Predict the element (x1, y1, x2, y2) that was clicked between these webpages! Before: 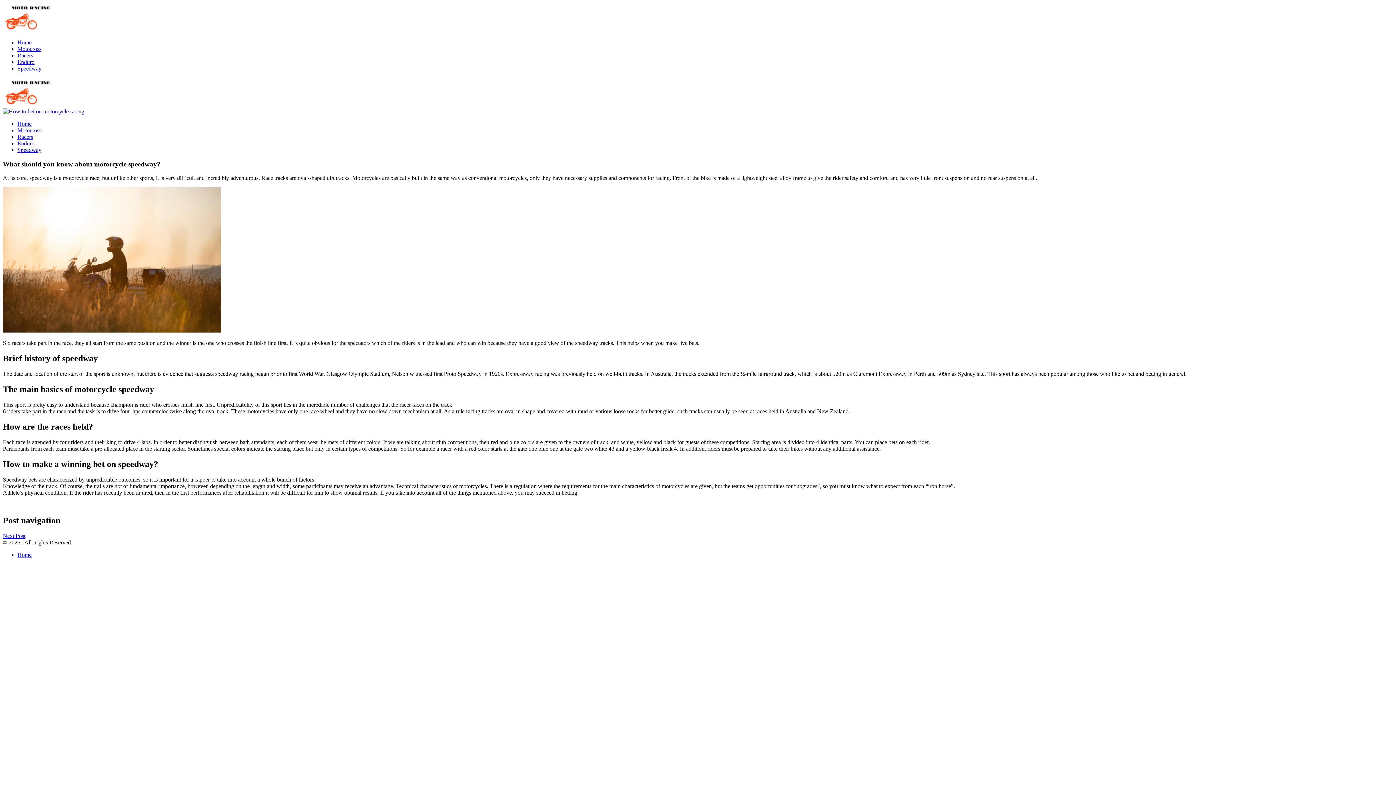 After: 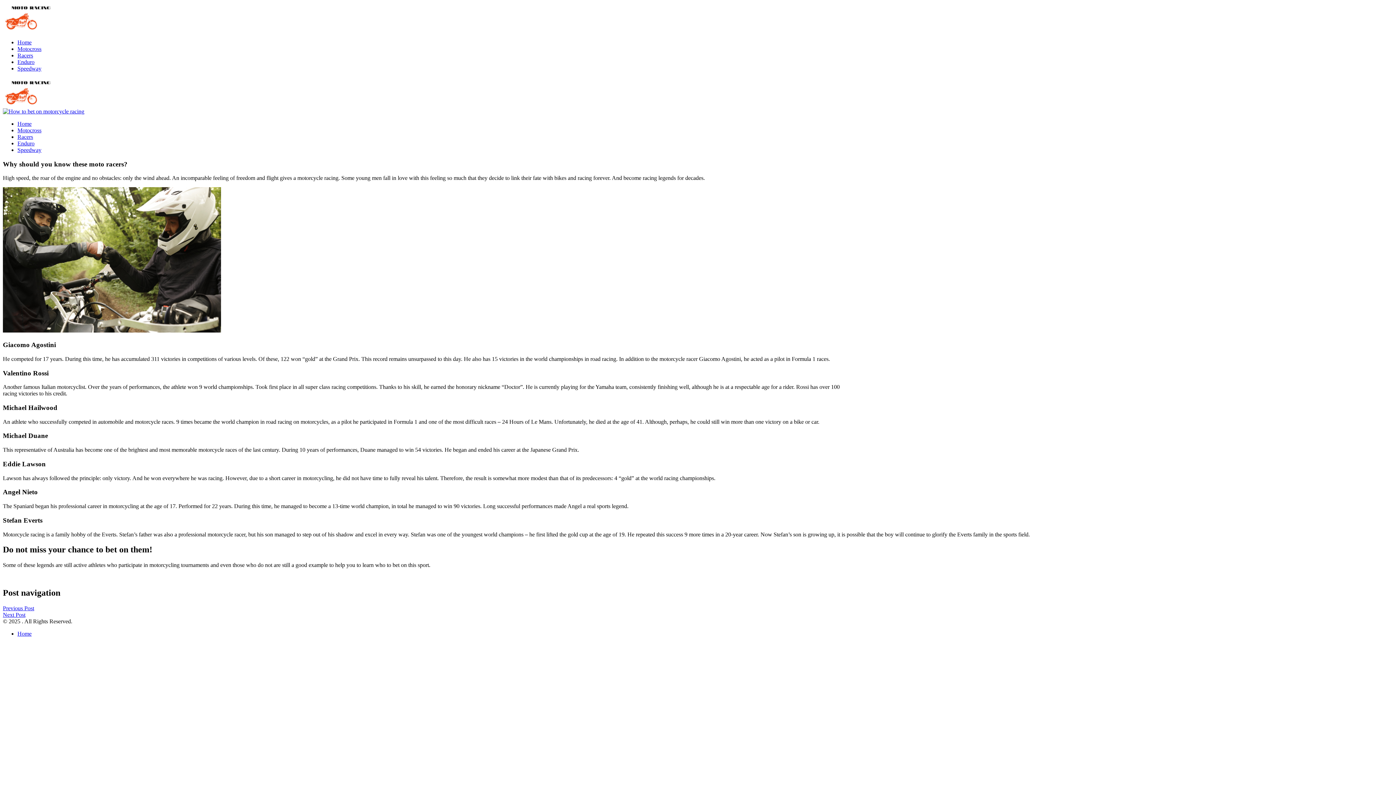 Action: bbox: (17, 52, 33, 58) label: Racers